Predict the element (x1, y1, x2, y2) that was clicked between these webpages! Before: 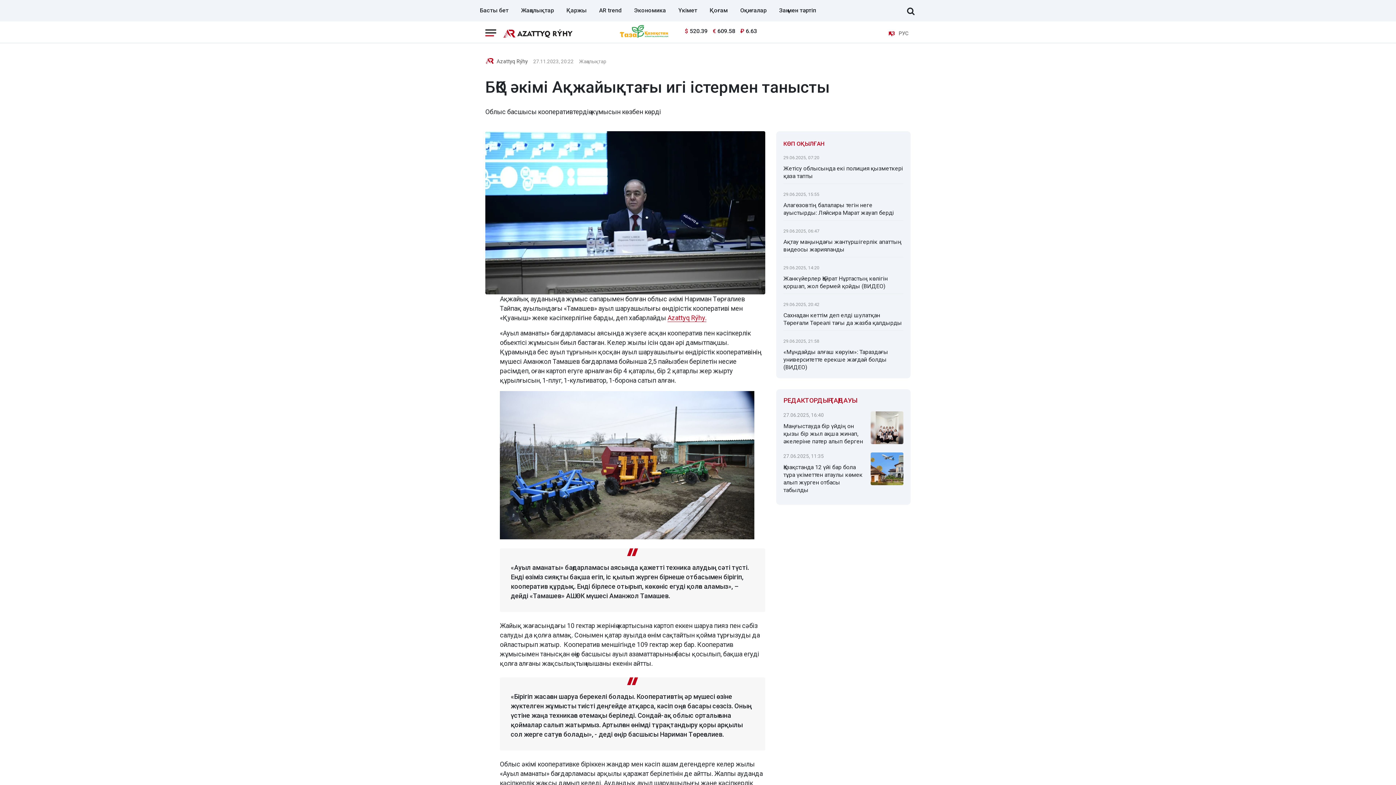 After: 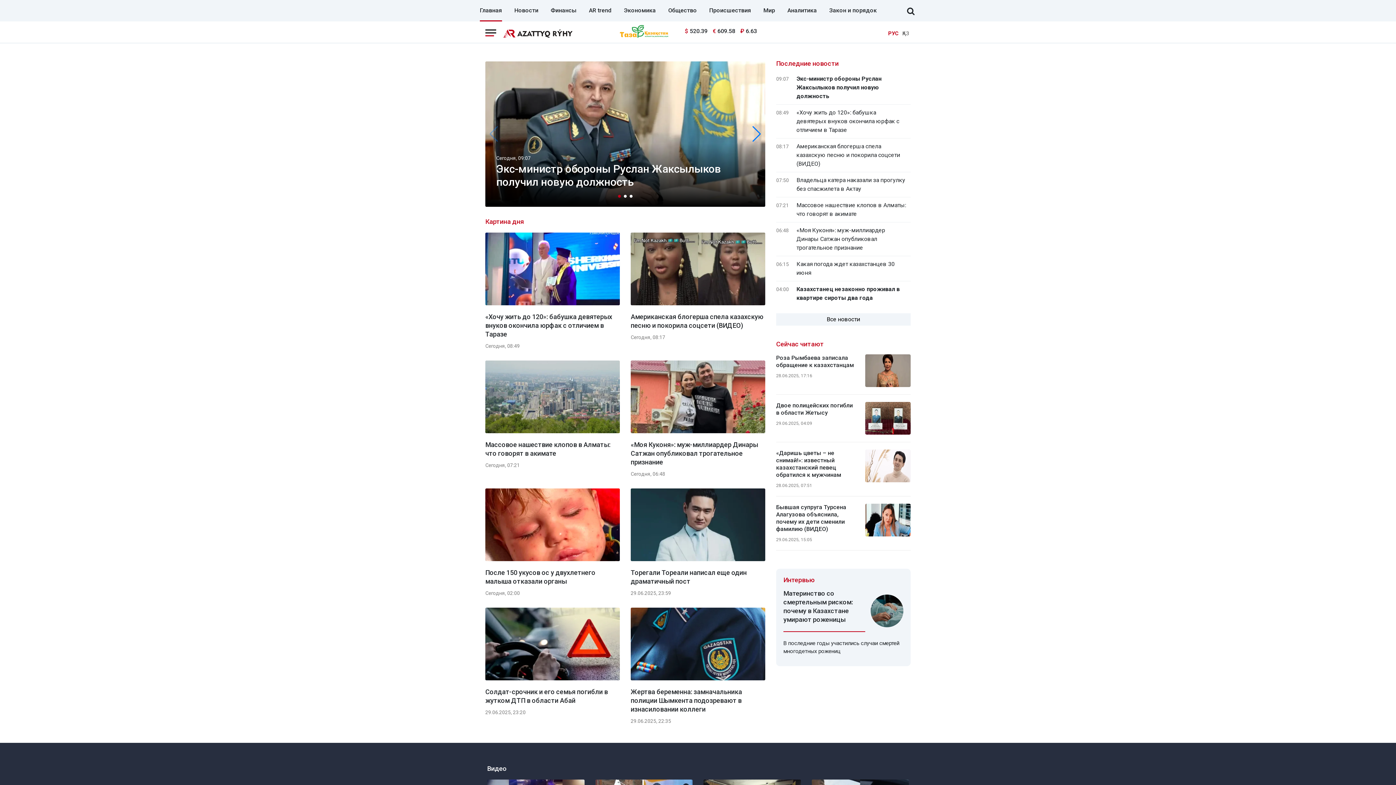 Action: label: РУС bbox: (898, 30, 910, 36)